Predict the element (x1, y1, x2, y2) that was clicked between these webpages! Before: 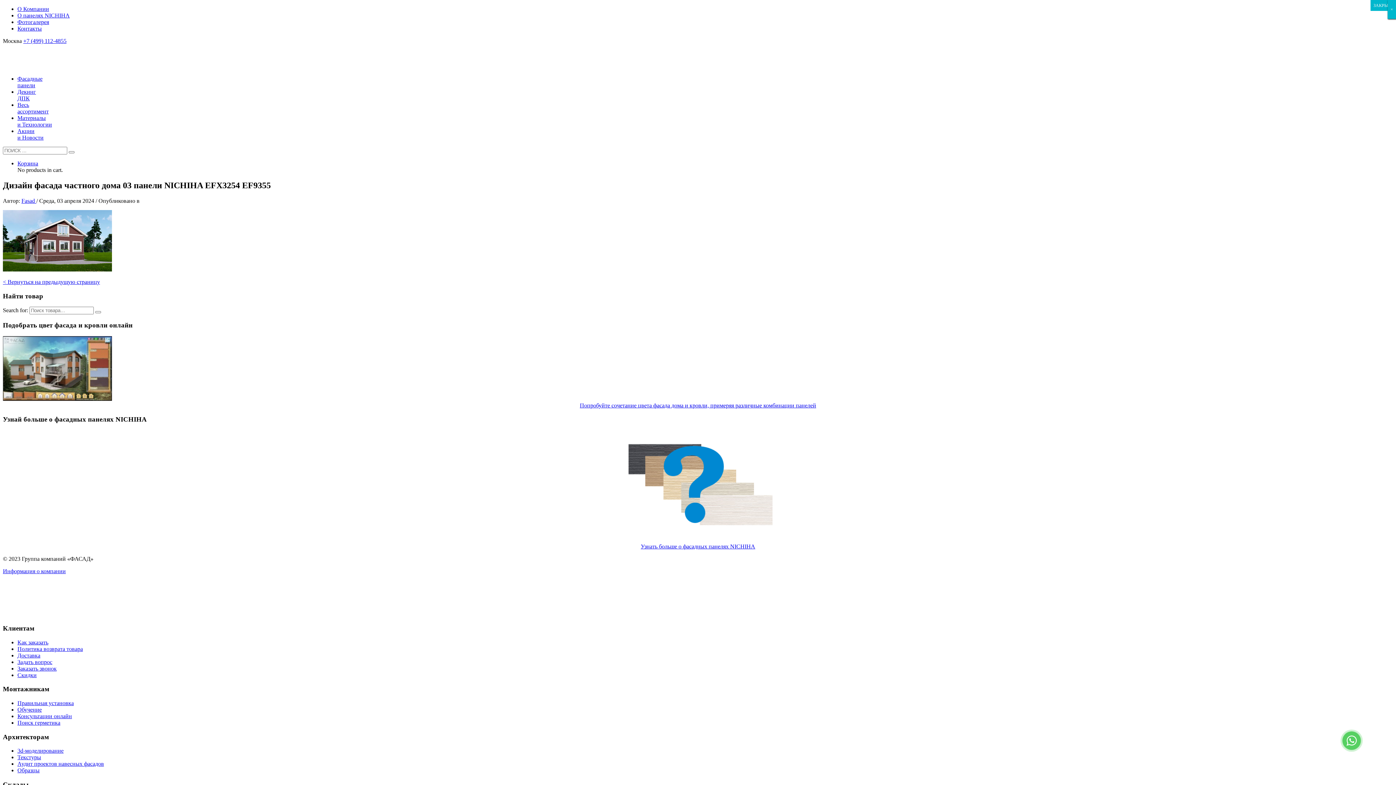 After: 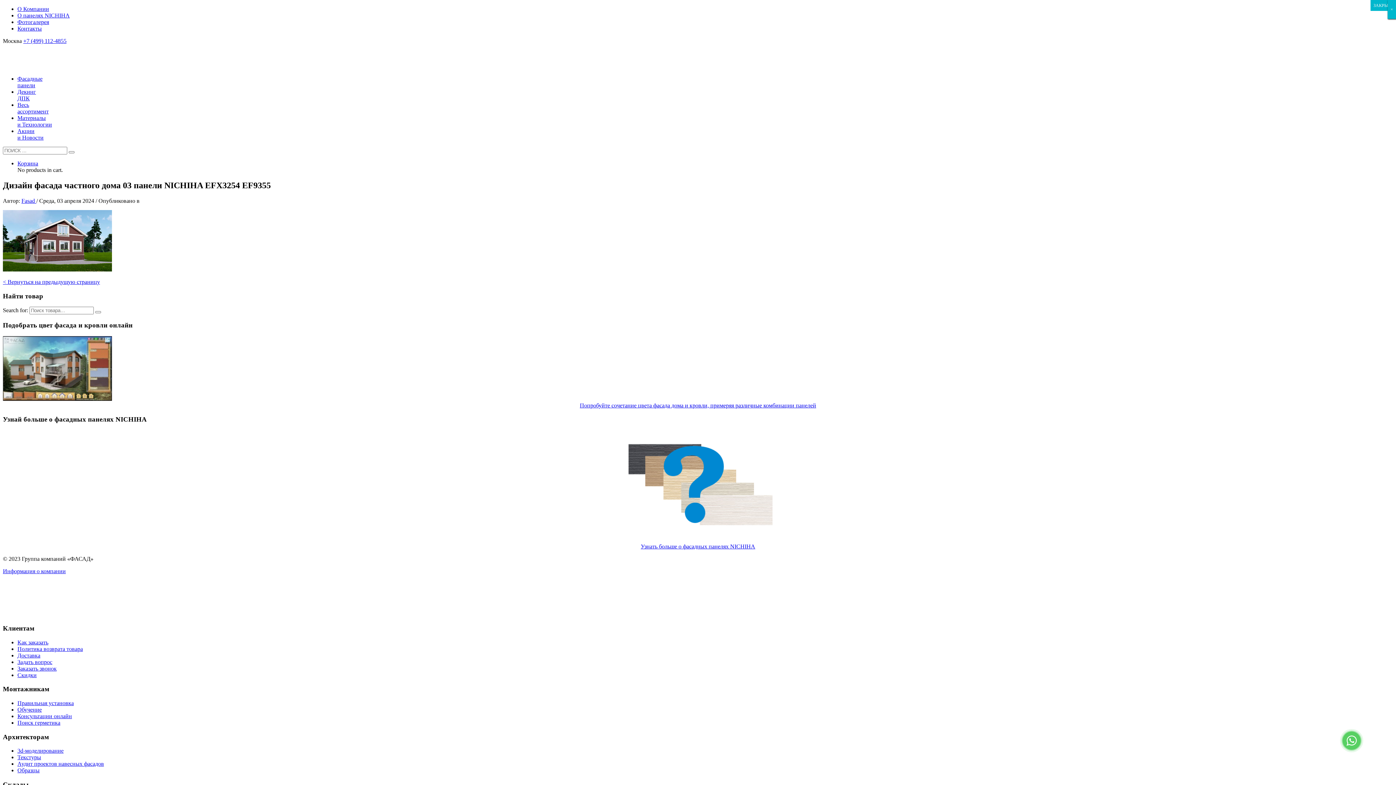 Action: label: Задать вопрос bbox: (17, 659, 52, 665)